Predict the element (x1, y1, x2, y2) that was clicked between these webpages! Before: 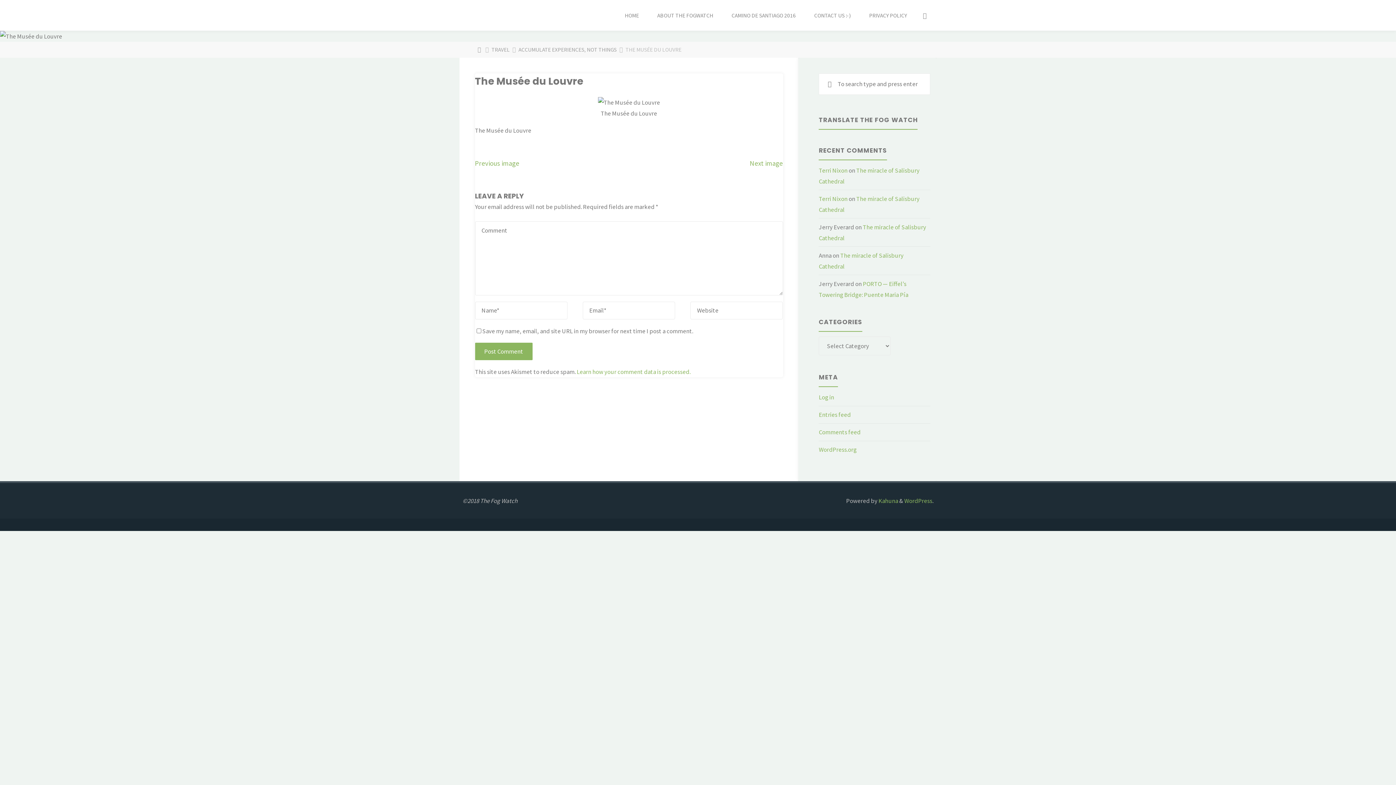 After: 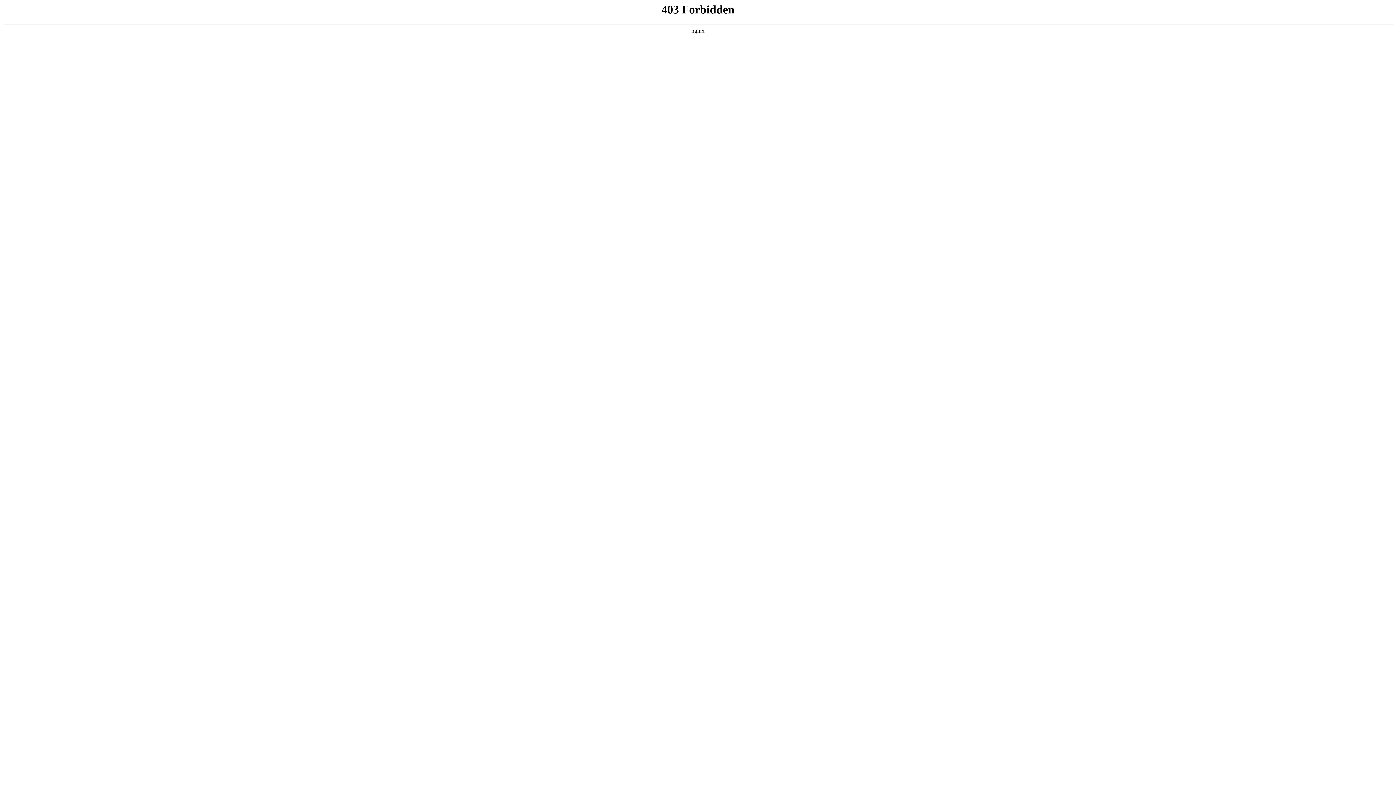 Action: bbox: (819, 445, 856, 453) label: WordPress.org